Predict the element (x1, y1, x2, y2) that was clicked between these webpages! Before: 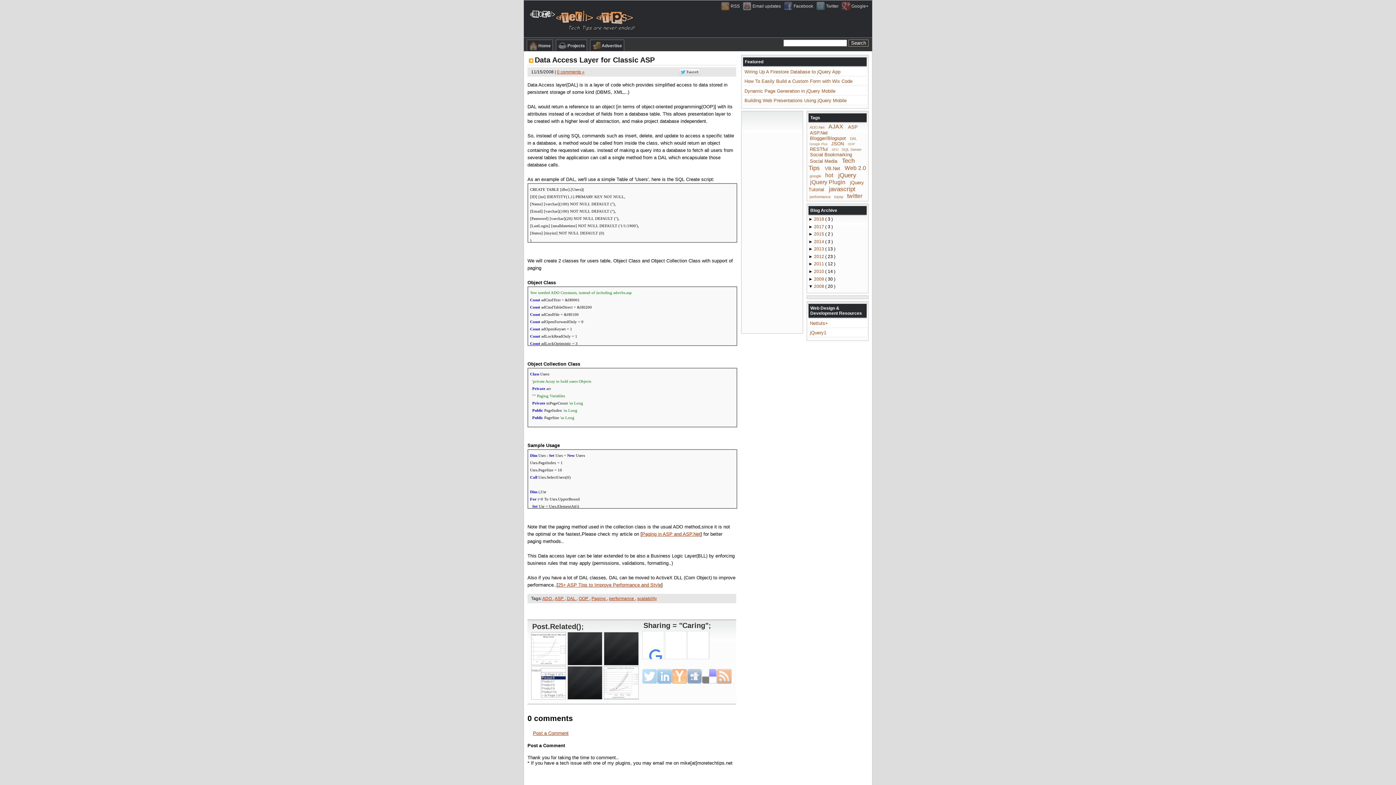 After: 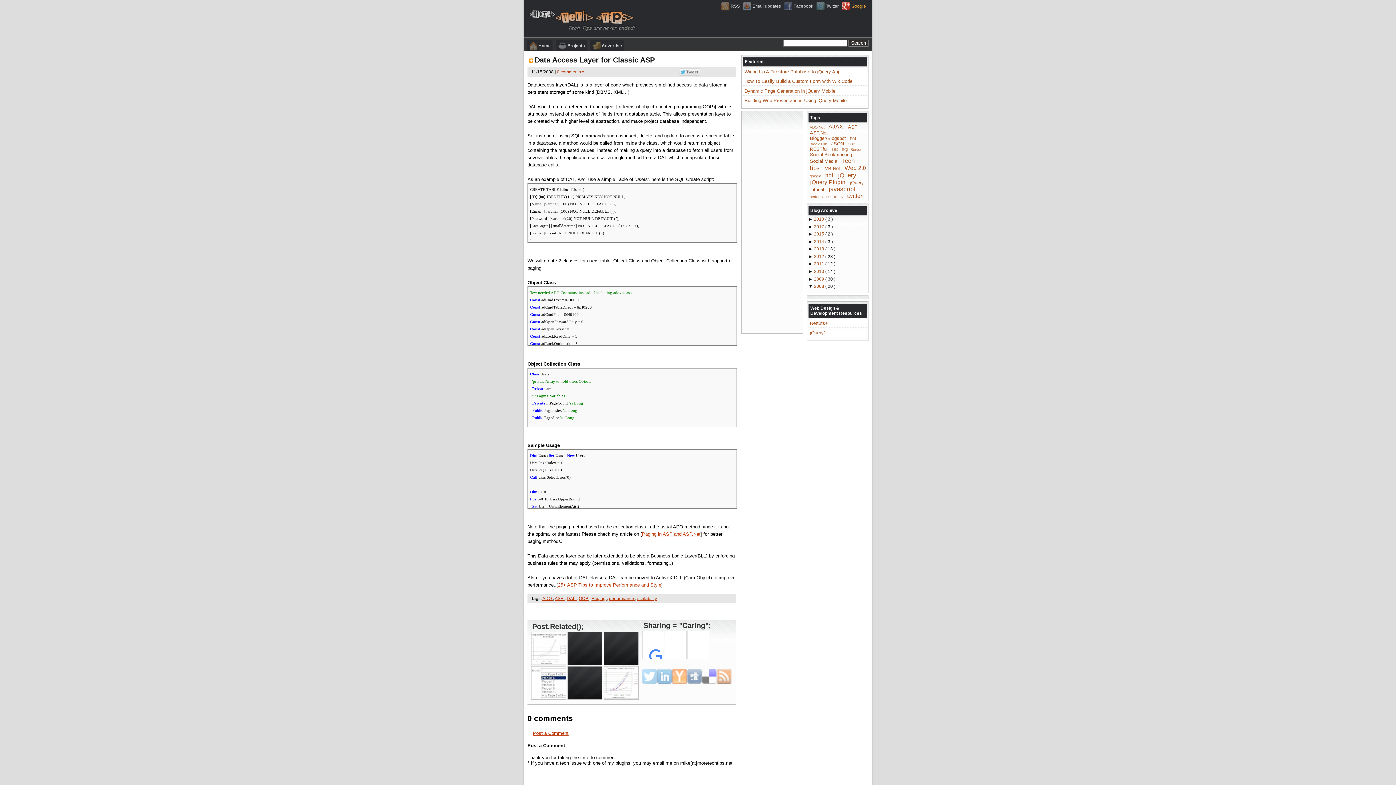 Action: label: Google+ bbox: (851, 3, 868, 8)